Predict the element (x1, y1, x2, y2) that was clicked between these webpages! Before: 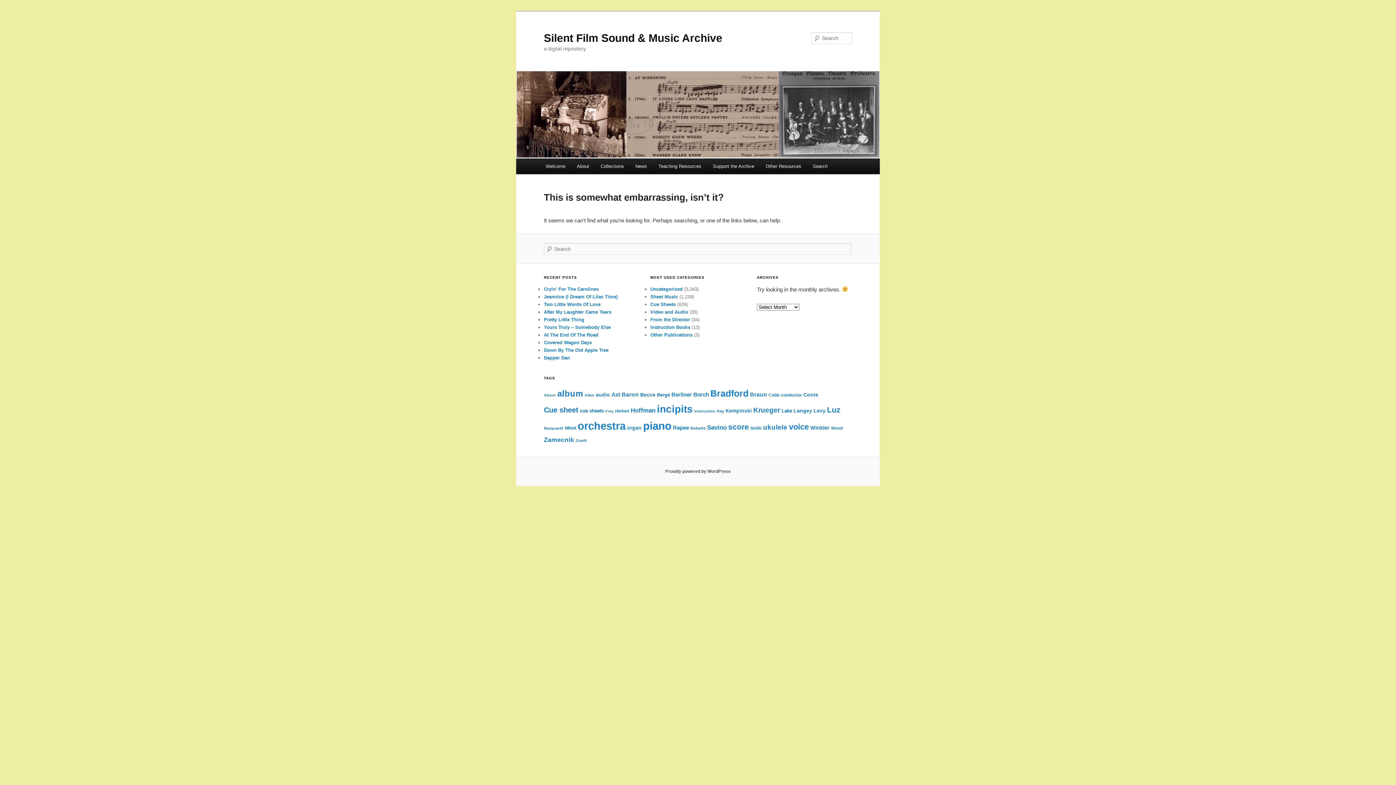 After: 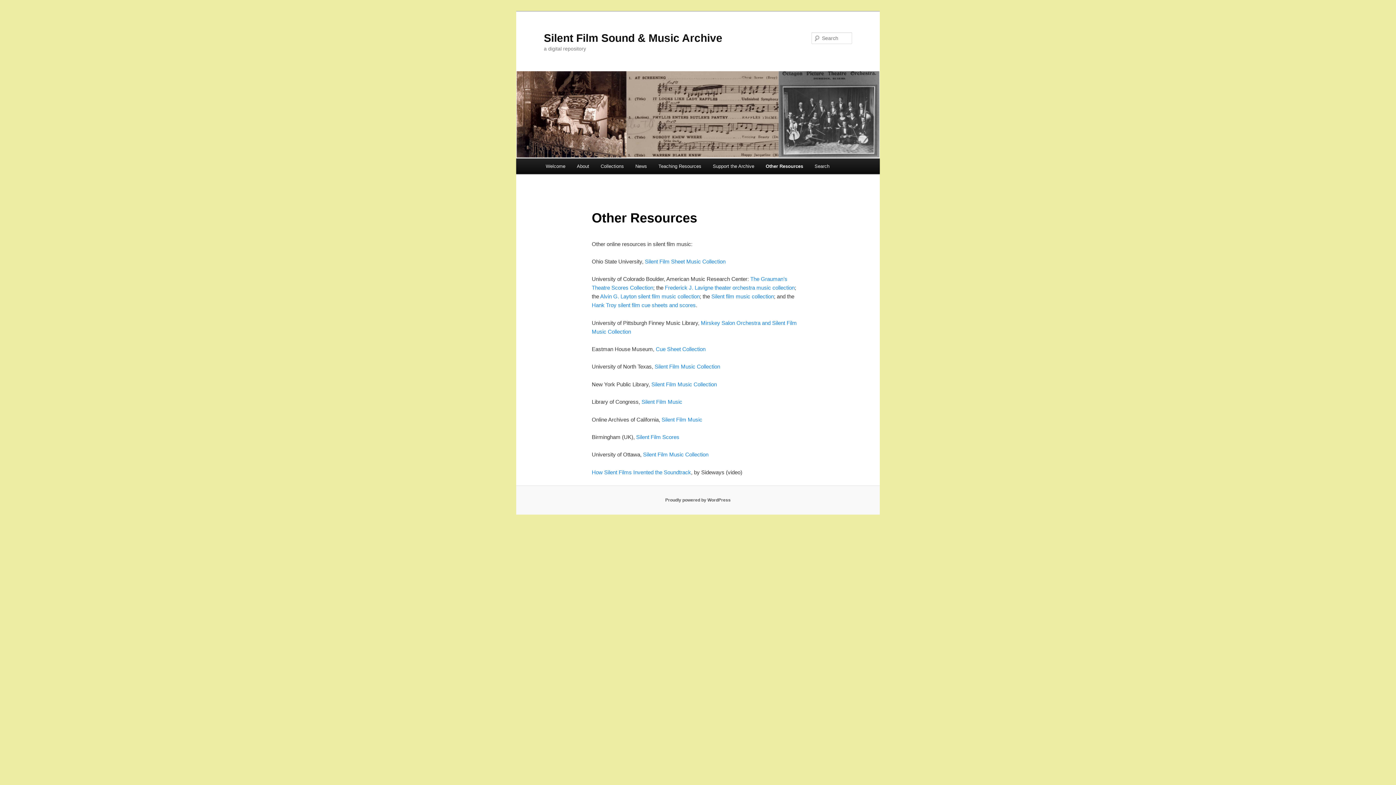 Action: label: Other Resources bbox: (760, 158, 807, 174)